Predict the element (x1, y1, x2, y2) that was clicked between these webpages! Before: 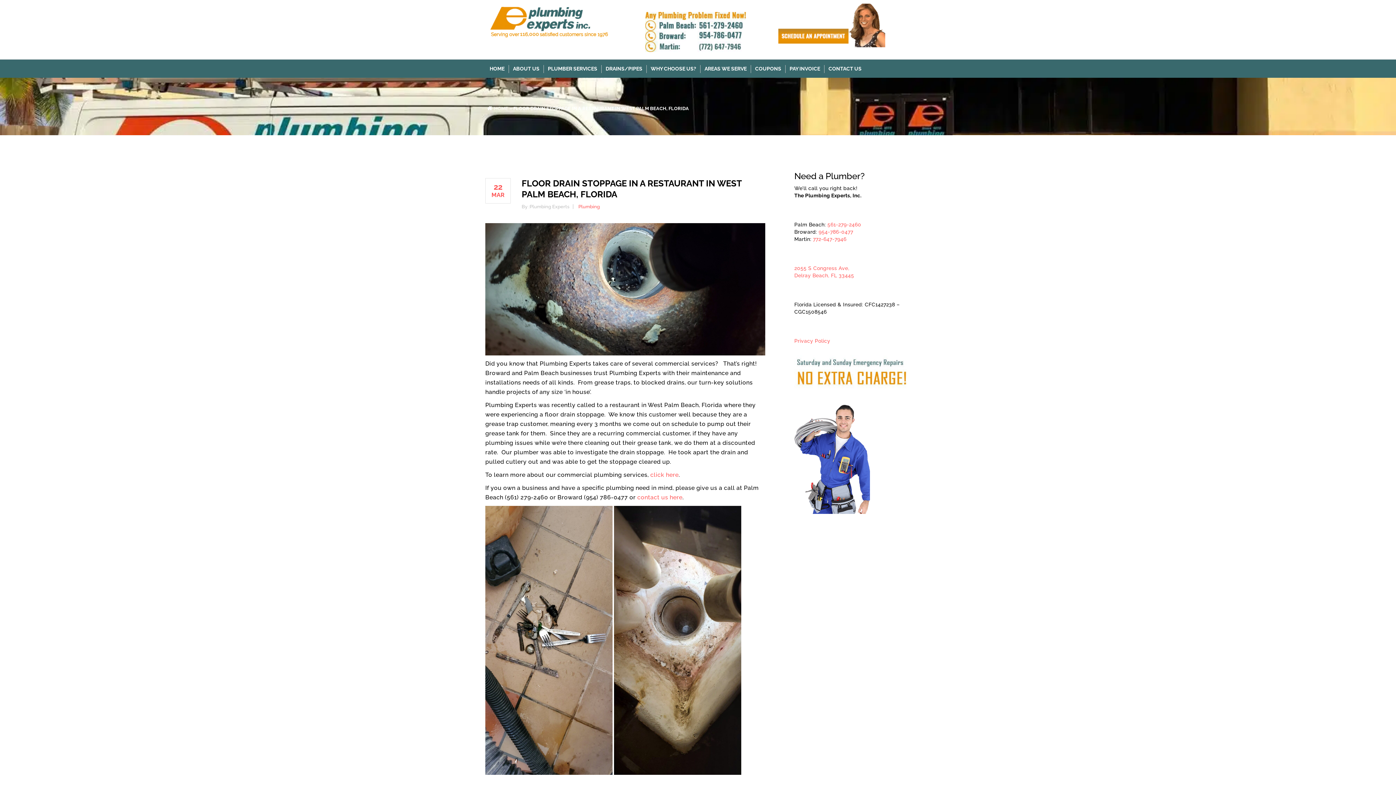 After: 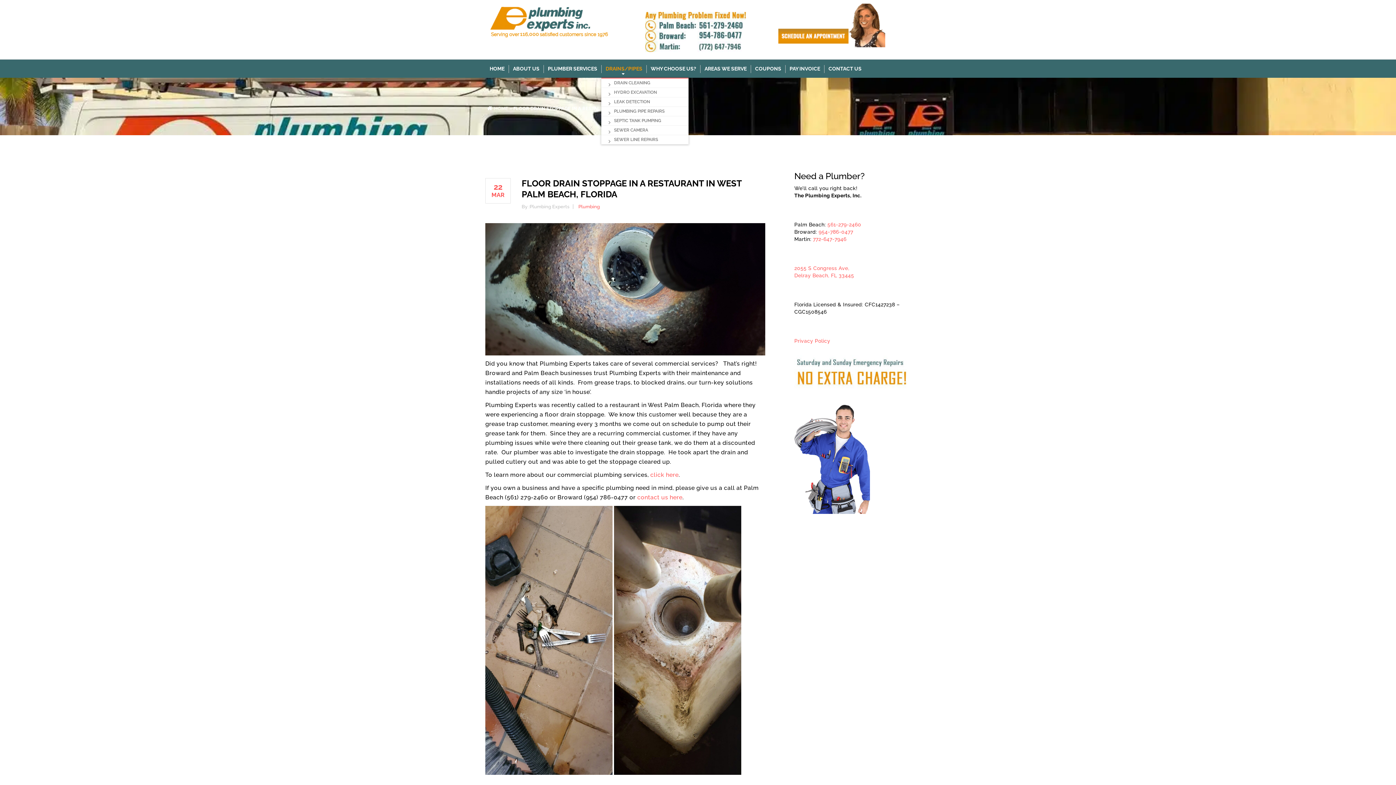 Action: bbox: (601, 59, 646, 77) label: DRAINS/PIPES